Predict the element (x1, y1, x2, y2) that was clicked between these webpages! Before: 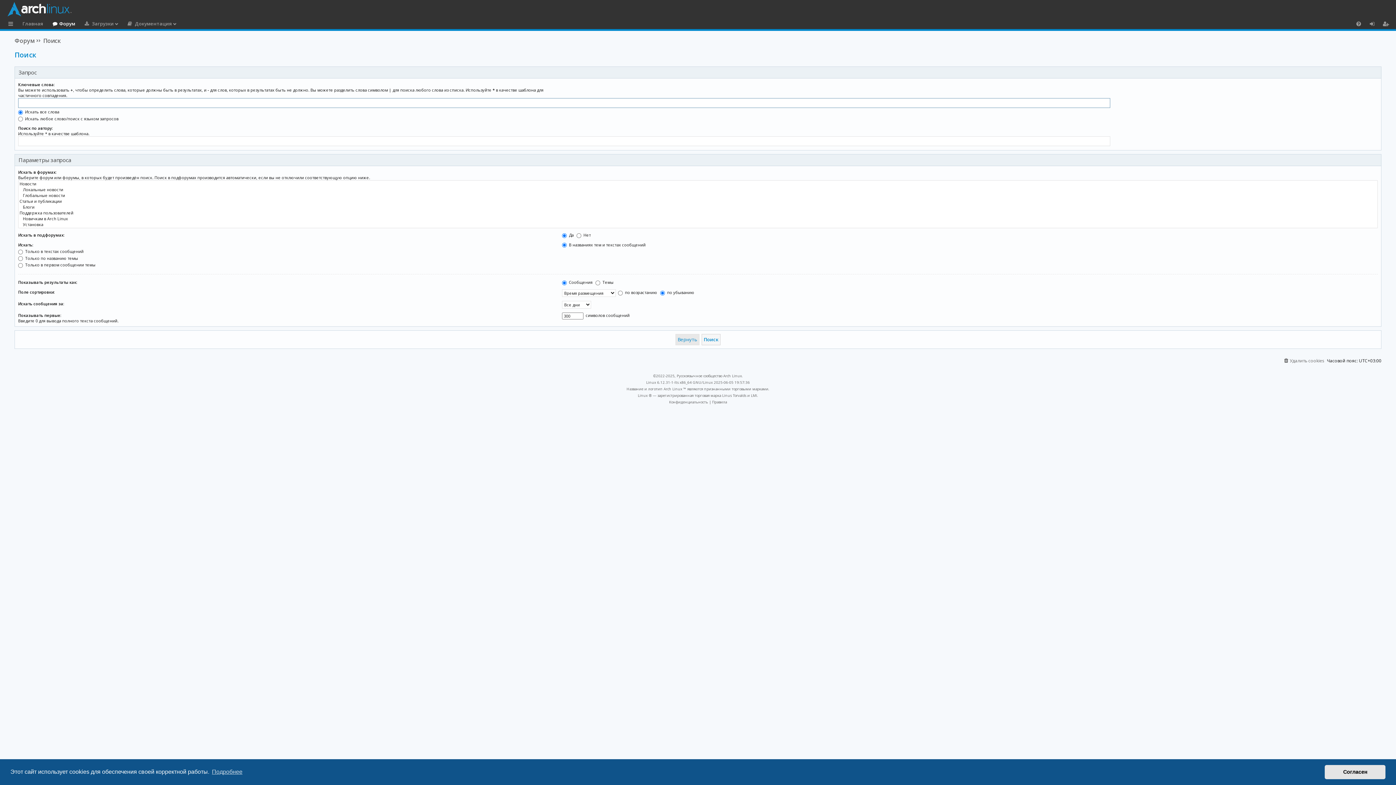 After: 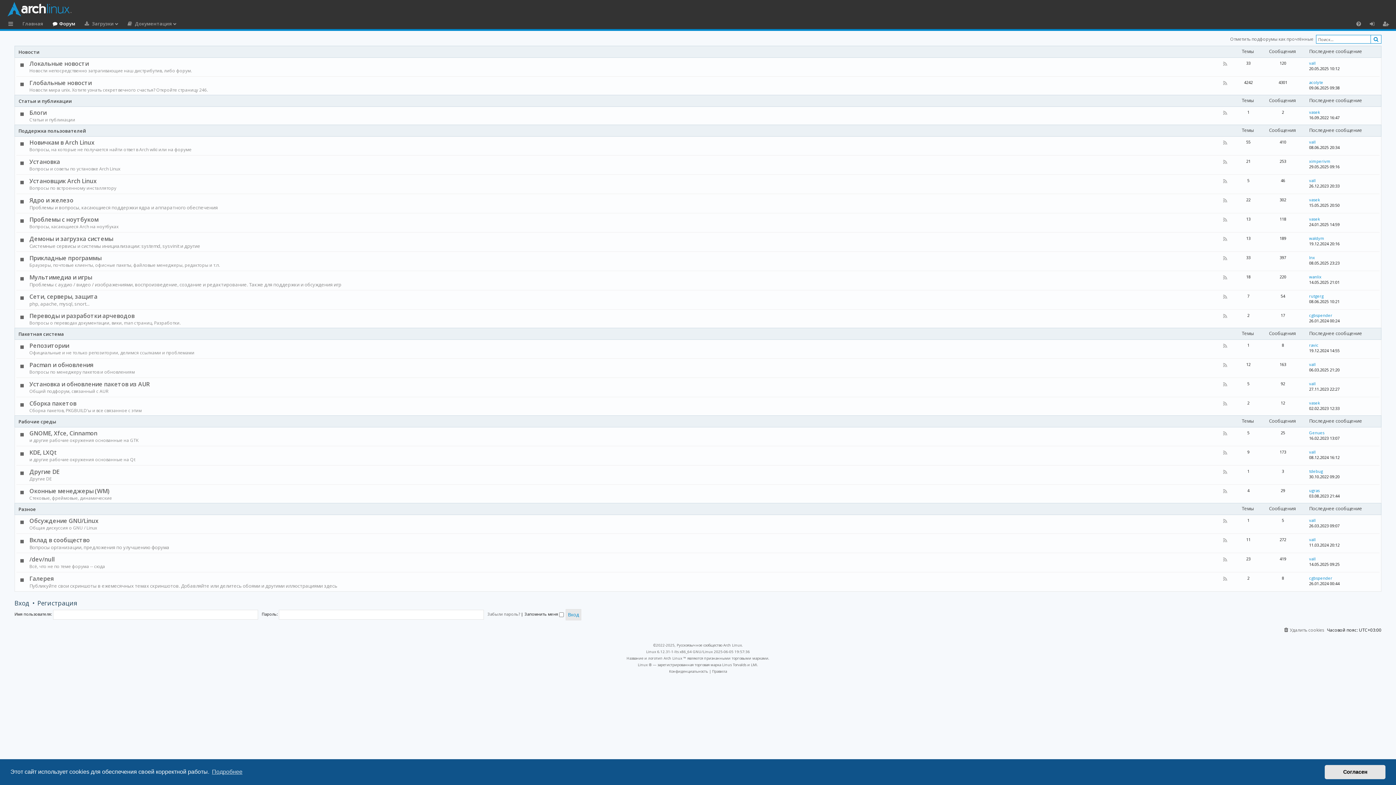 Action: bbox: (14, 34, 34, 46) label: Форум